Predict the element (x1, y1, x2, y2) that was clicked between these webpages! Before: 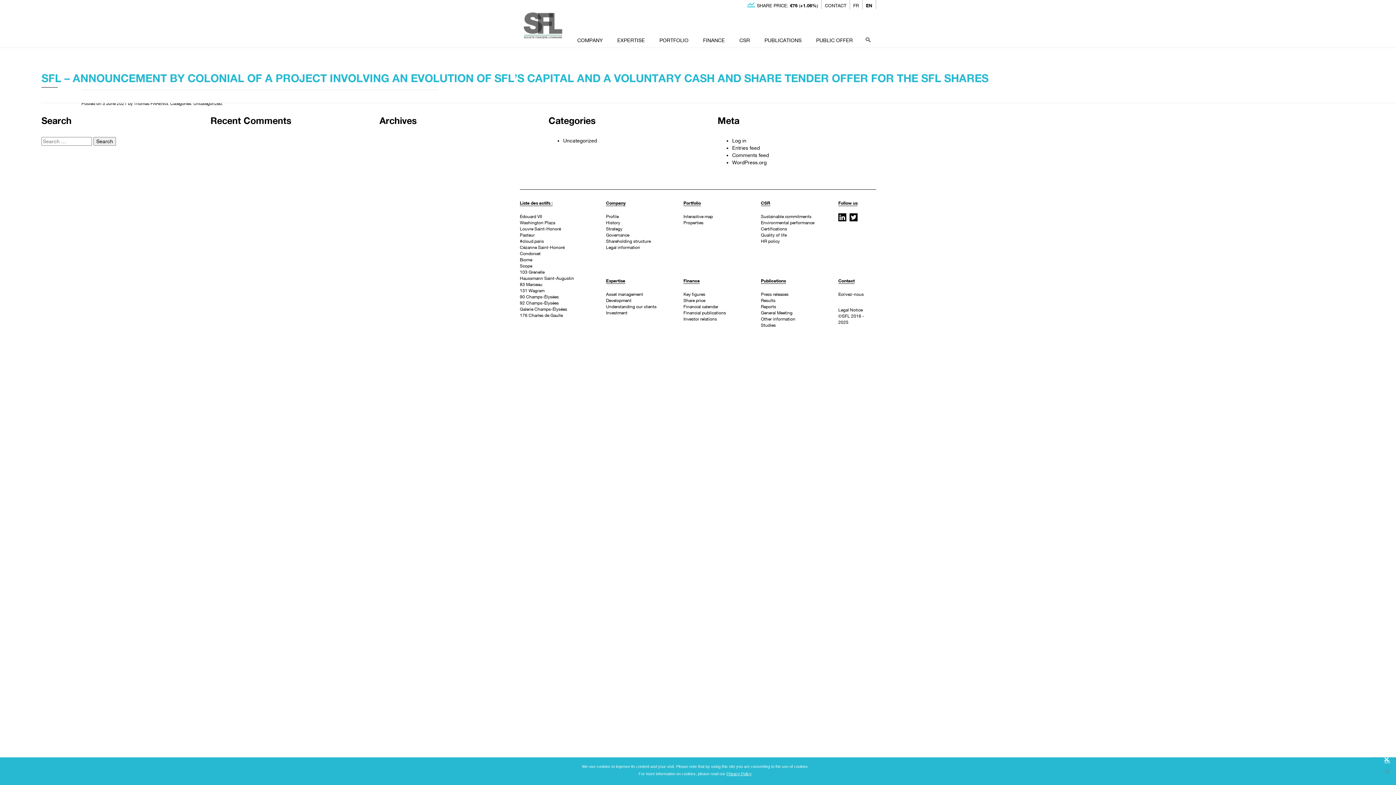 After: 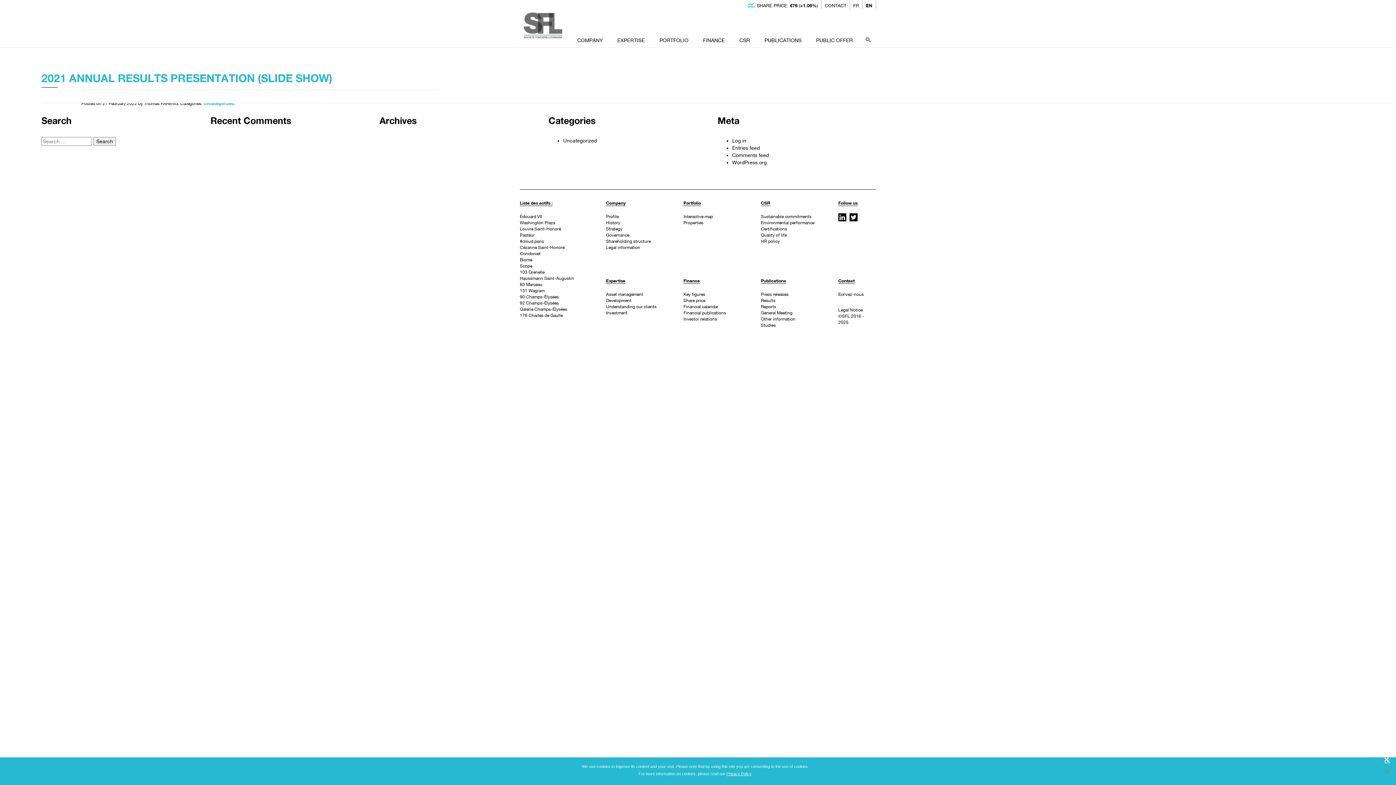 Action: bbox: (563, 137, 597, 143) label: Uncategorized